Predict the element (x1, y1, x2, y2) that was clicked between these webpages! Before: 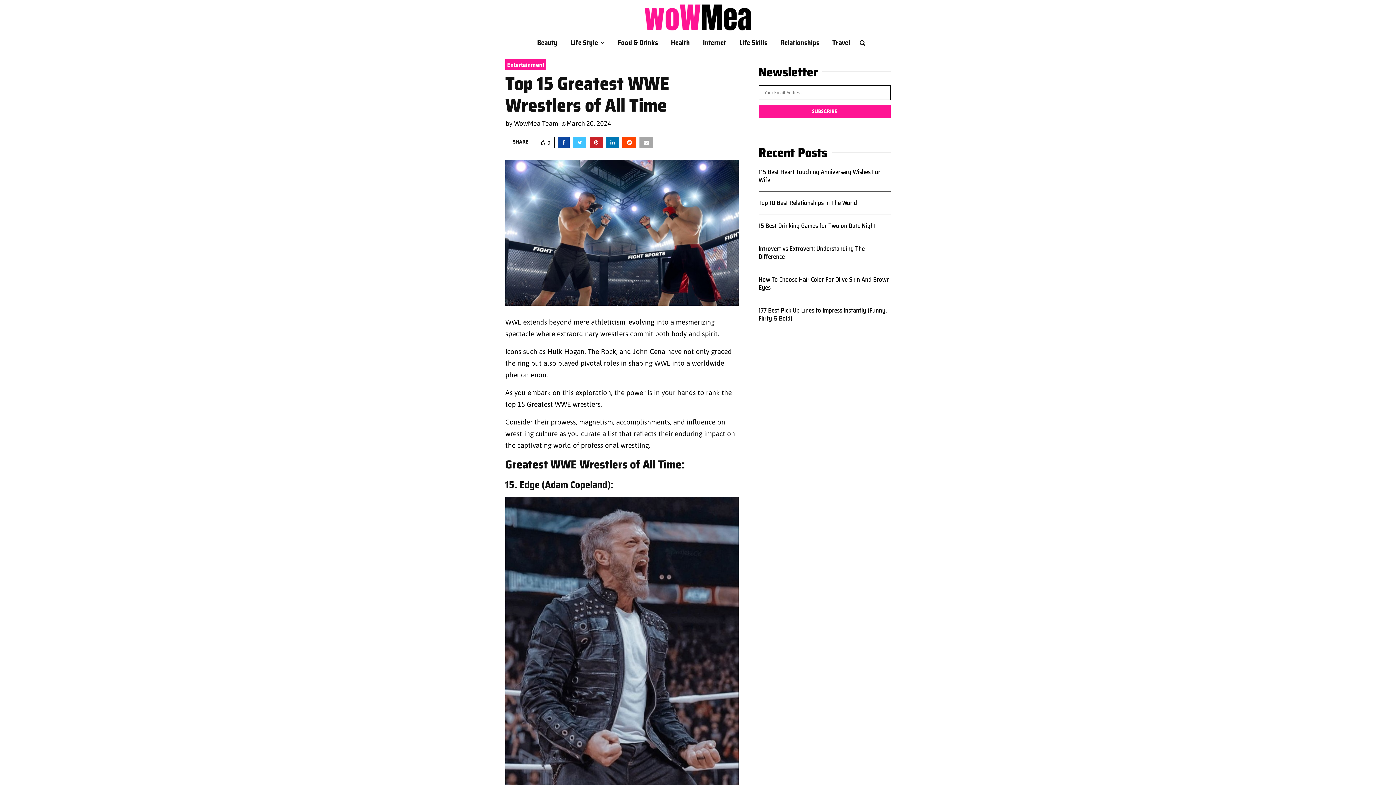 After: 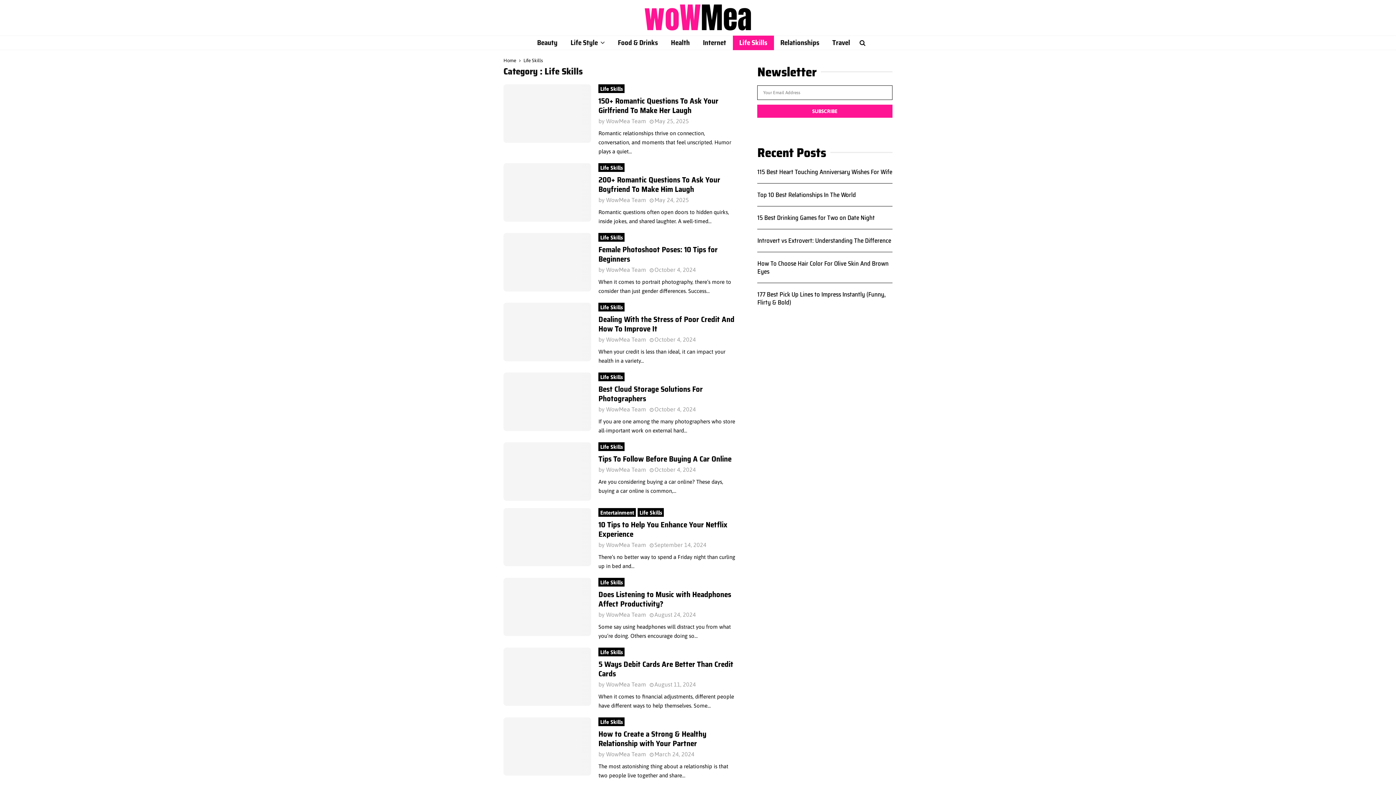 Action: bbox: (732, 35, 774, 50) label: Life Skills